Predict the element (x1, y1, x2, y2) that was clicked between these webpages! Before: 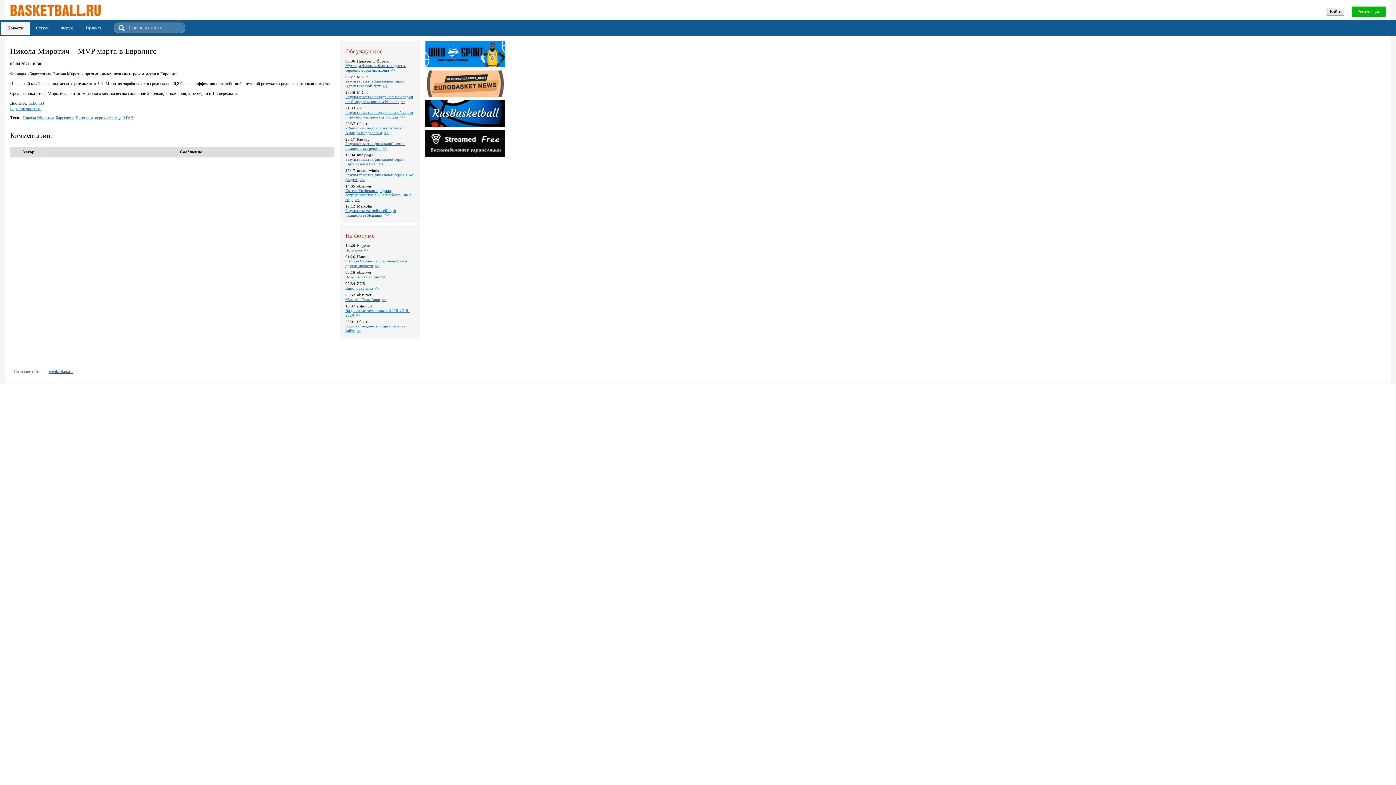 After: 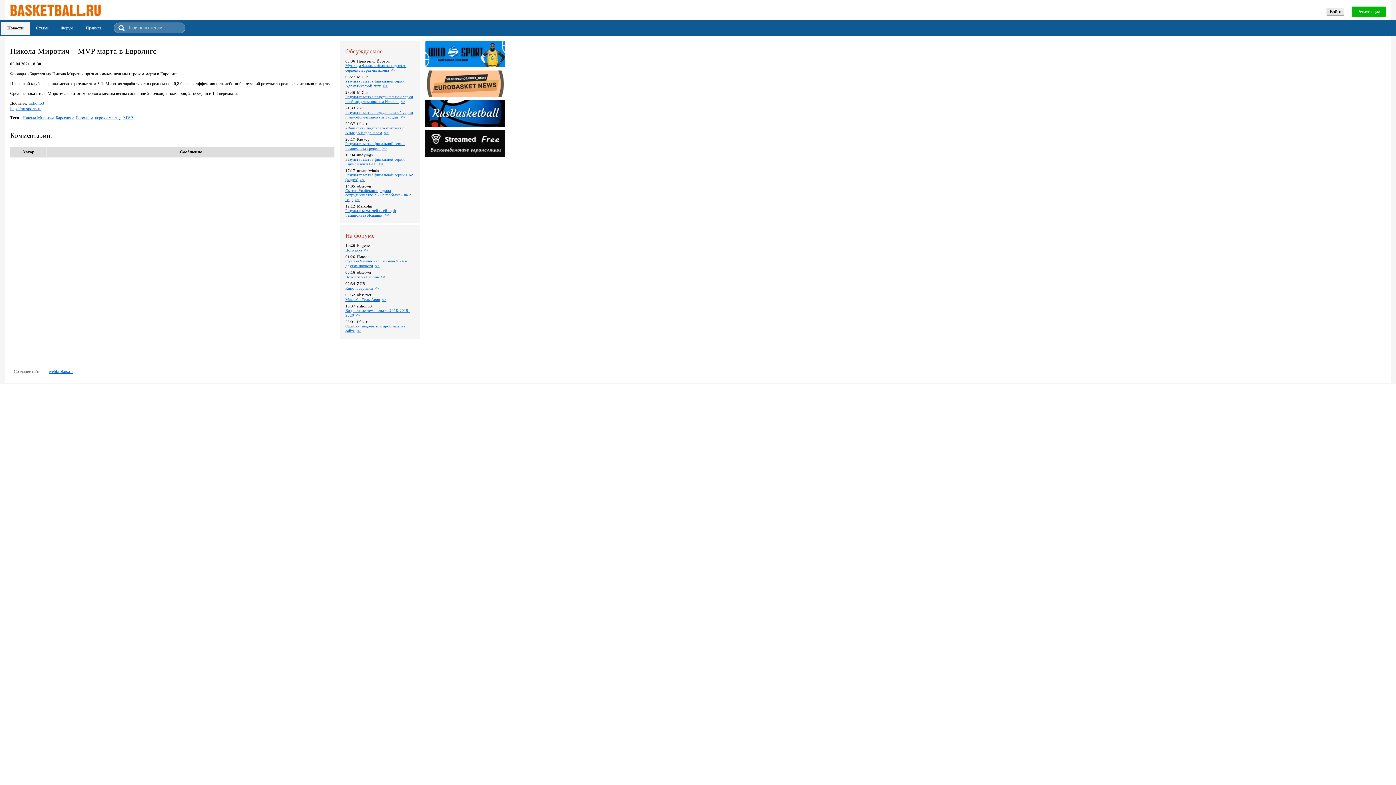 Action: bbox: (425, 152, 505, 157)